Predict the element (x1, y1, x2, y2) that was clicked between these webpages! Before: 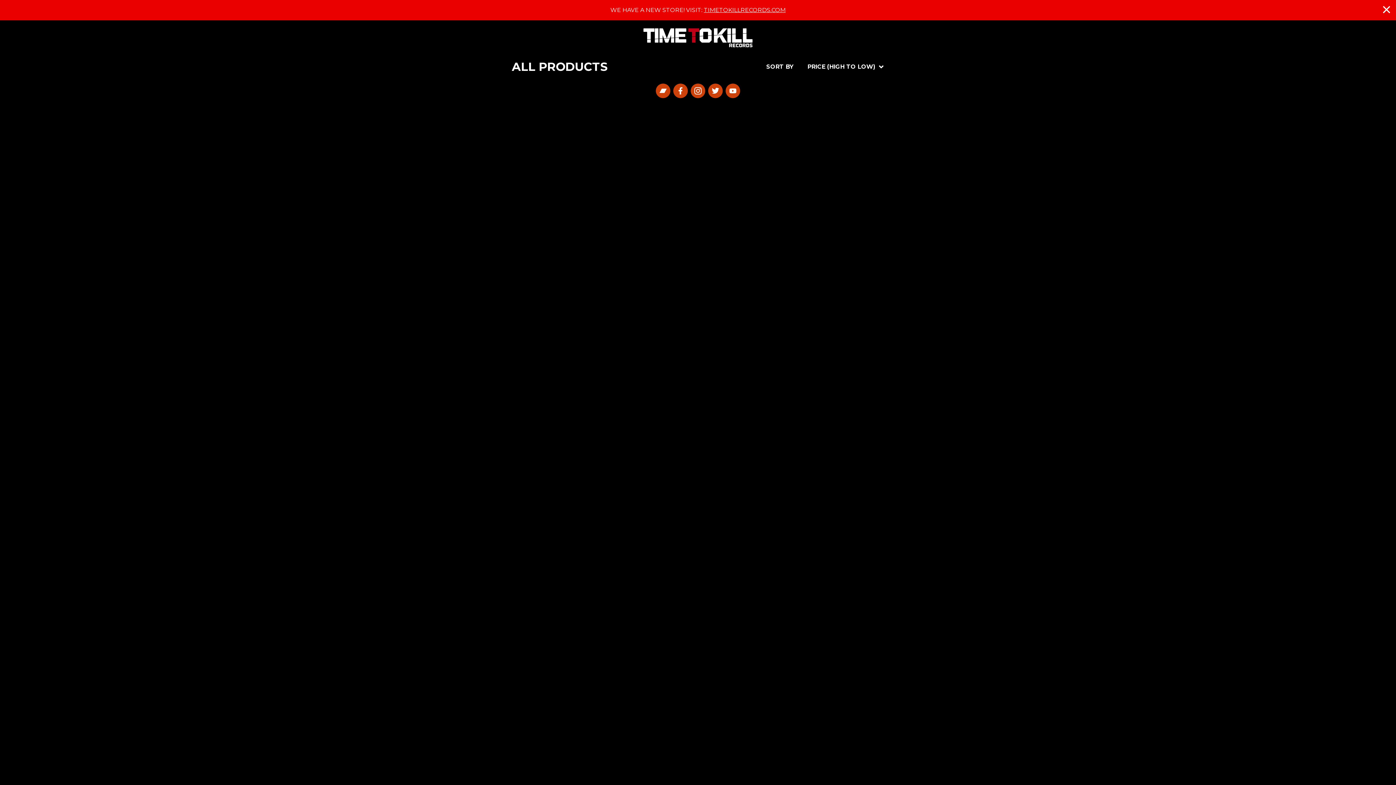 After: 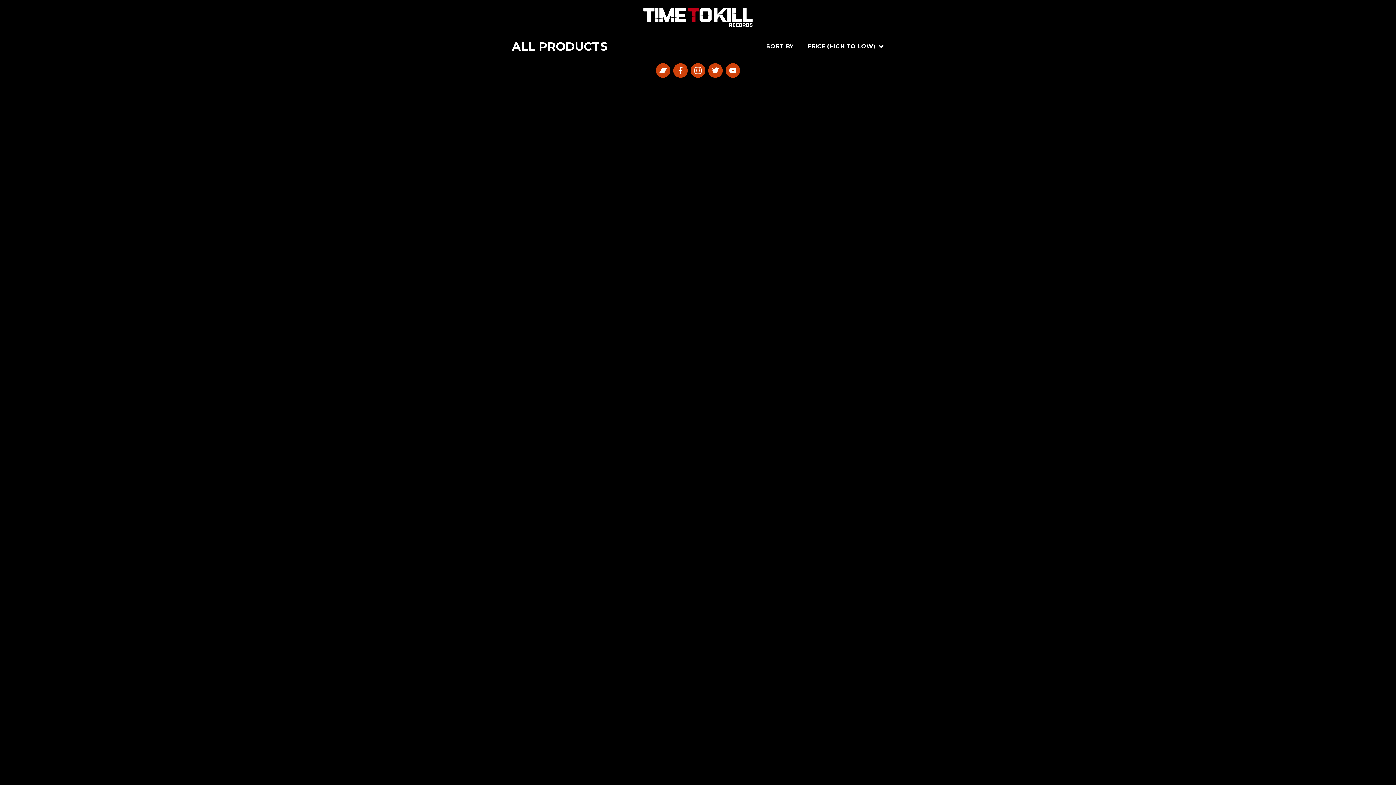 Action: label: Close announcement bbox: (1383, 0, 1390, 20)